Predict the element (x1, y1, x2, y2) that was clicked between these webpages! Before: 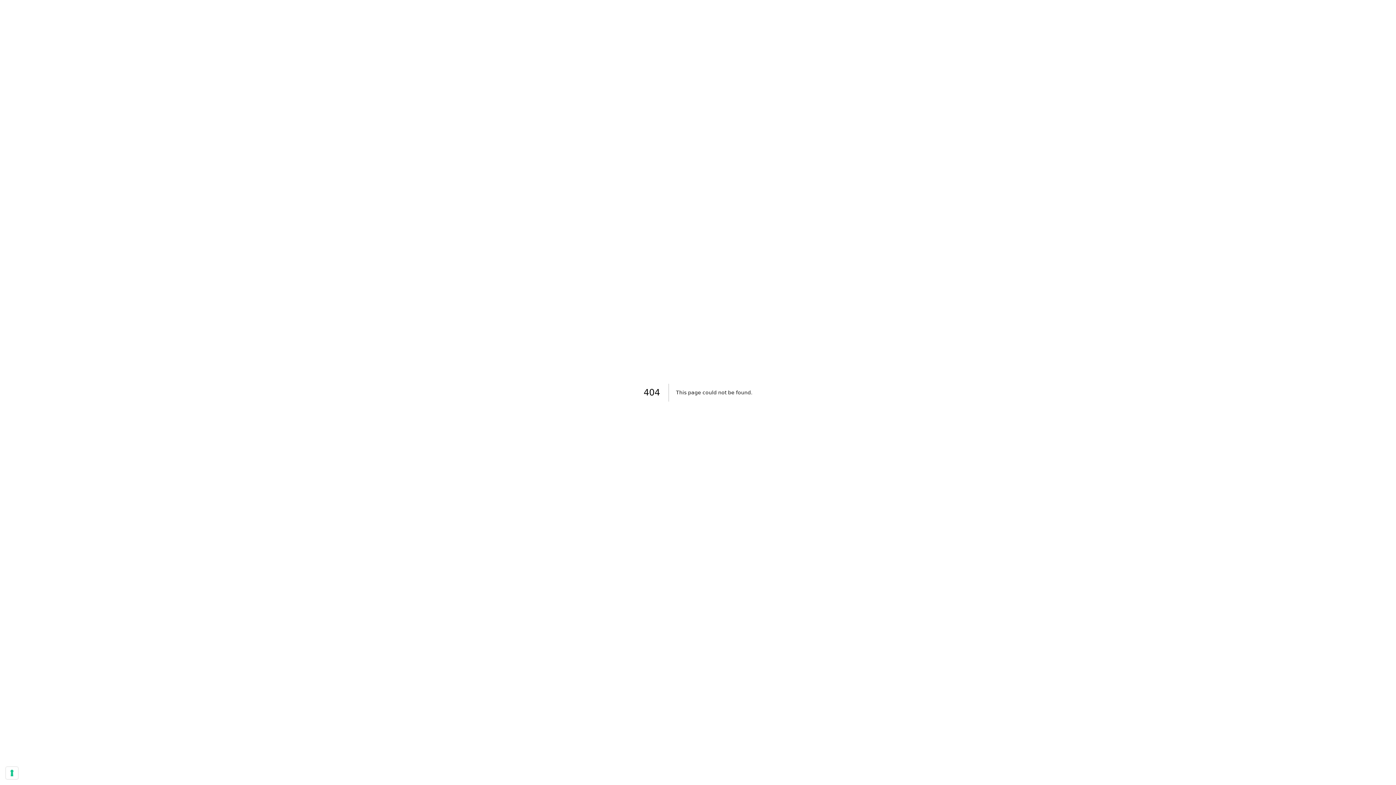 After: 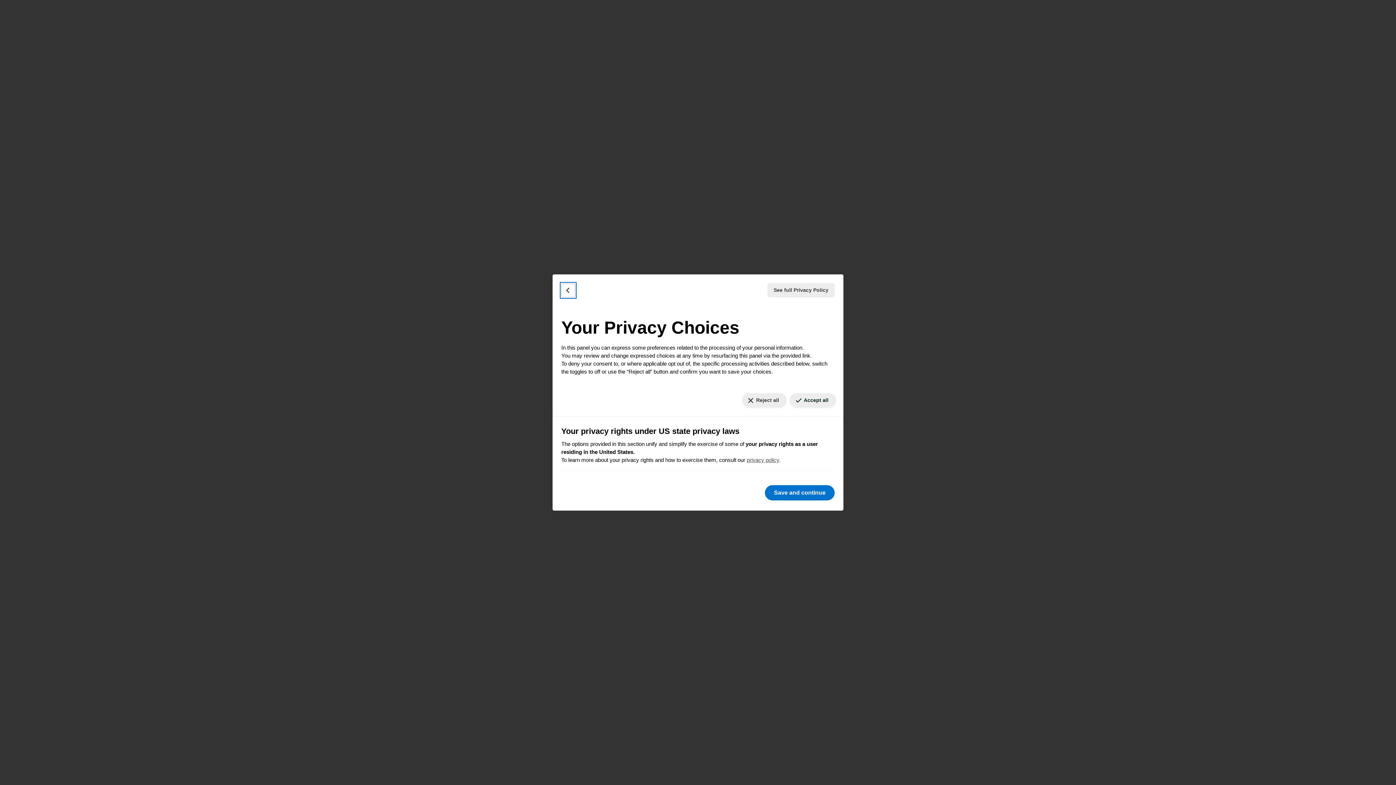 Action: bbox: (5, 767, 18, 779) label: Your consent preferences for tracking technologies